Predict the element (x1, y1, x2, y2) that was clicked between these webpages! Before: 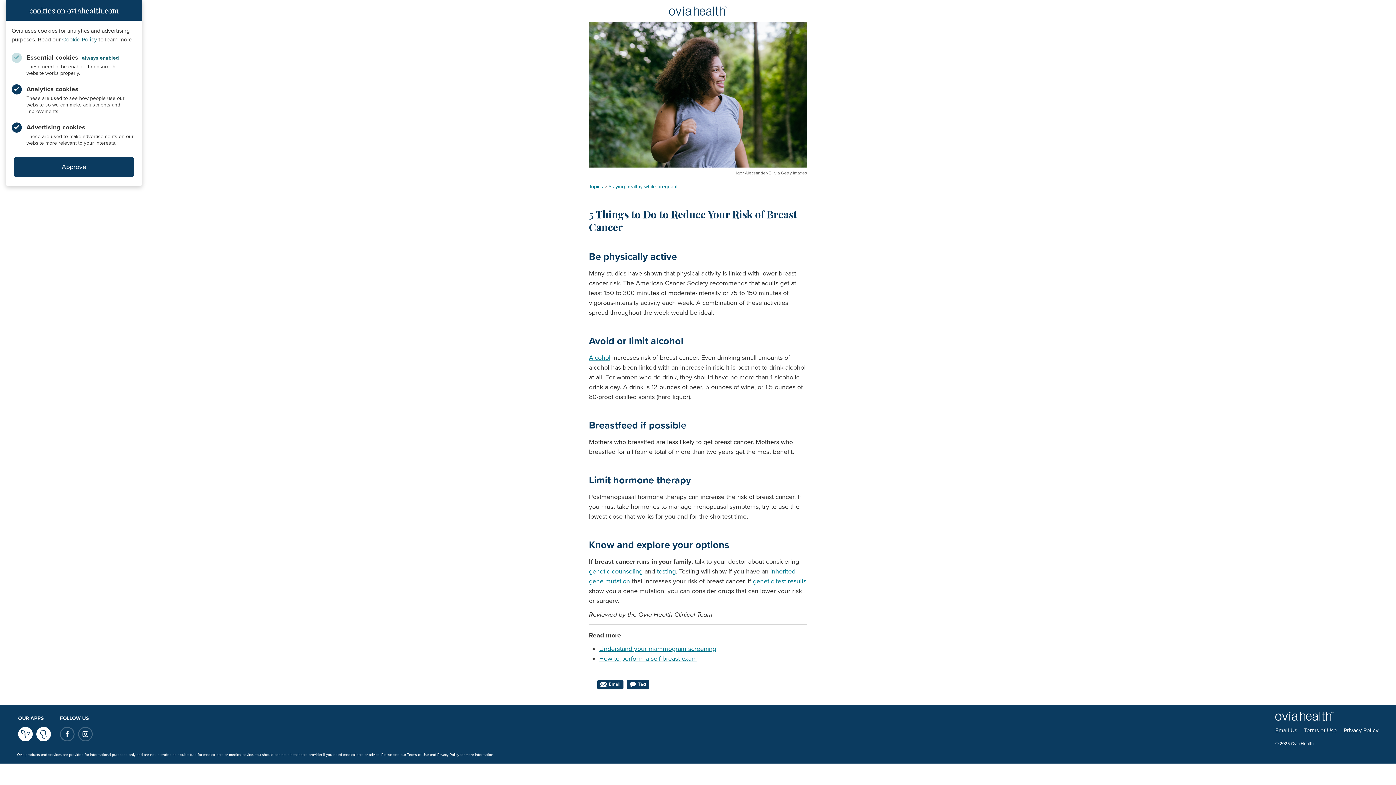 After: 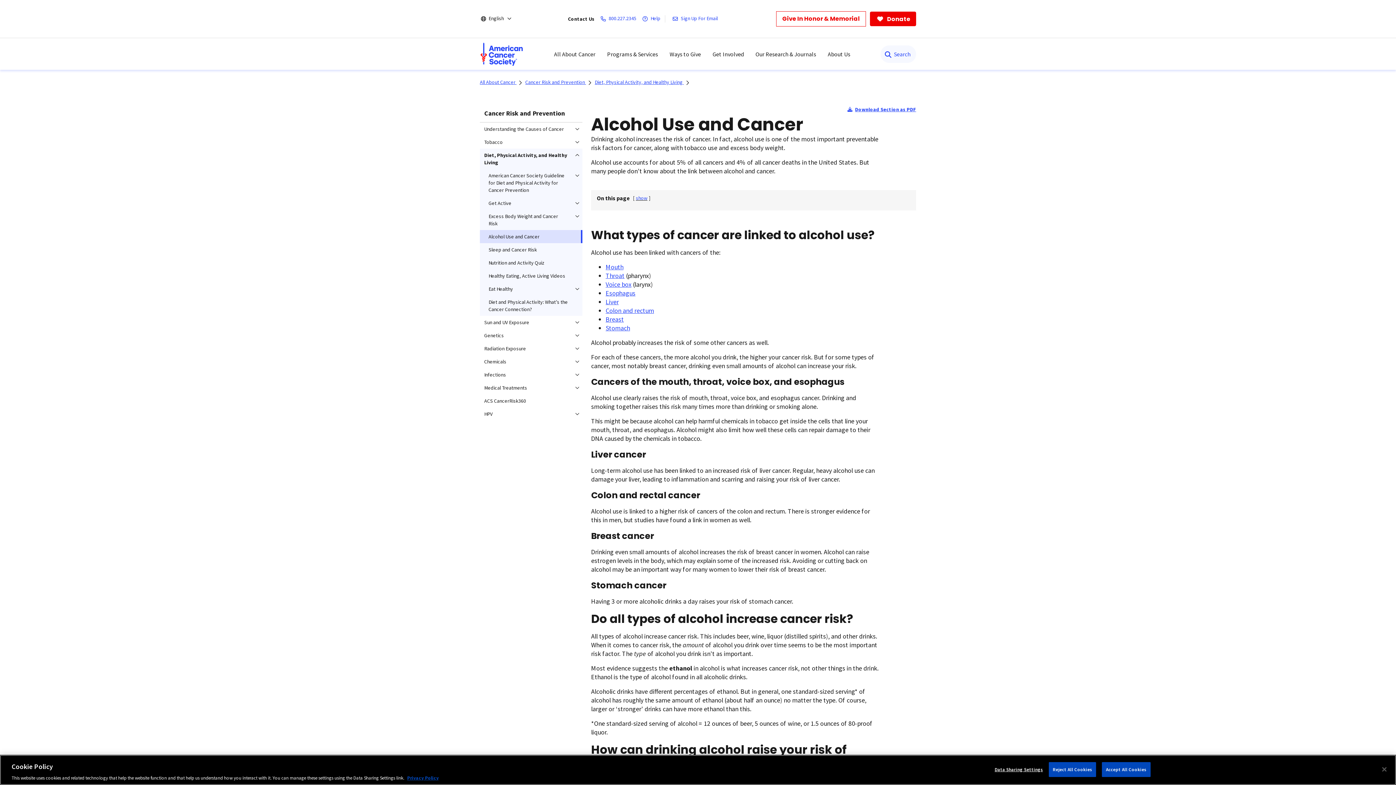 Action: bbox: (589, 353, 610, 361) label: Alcohol